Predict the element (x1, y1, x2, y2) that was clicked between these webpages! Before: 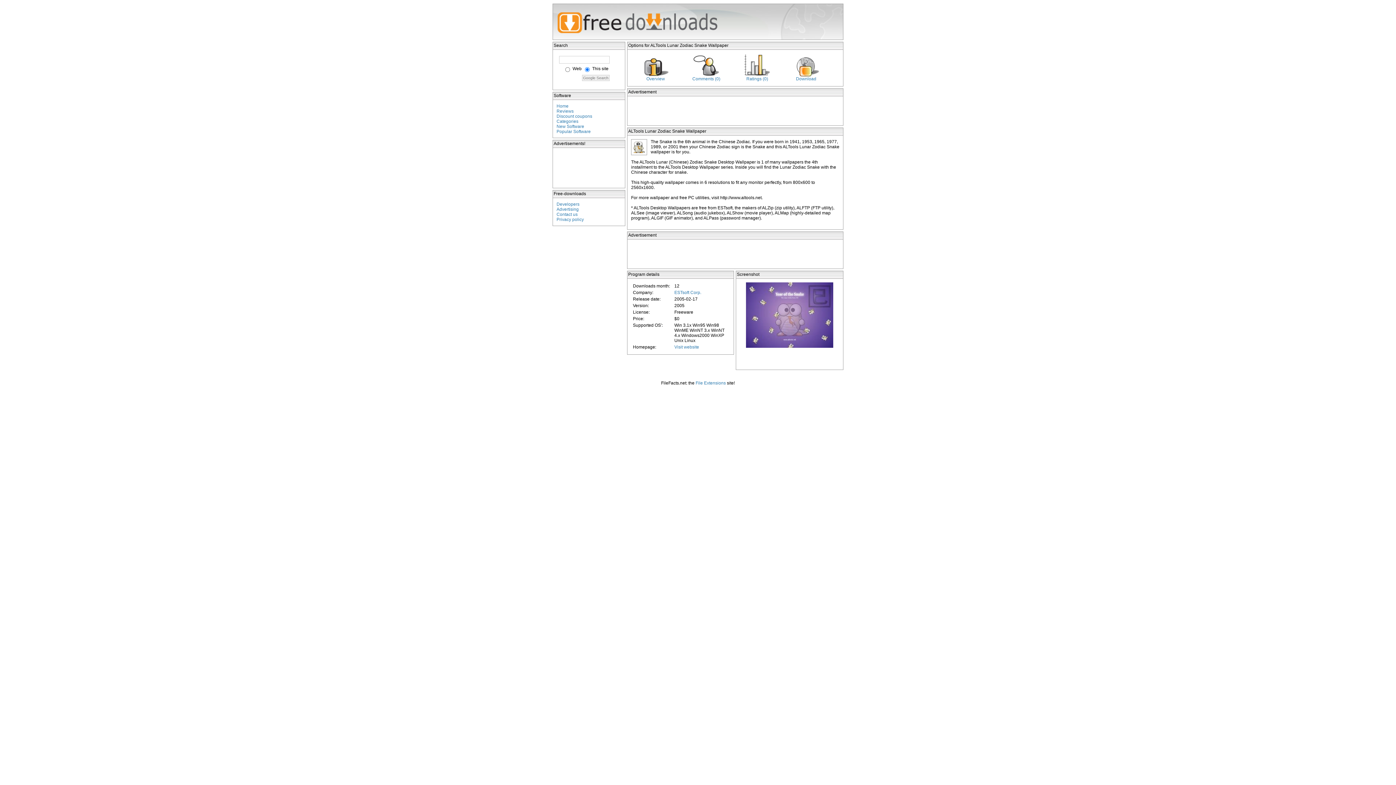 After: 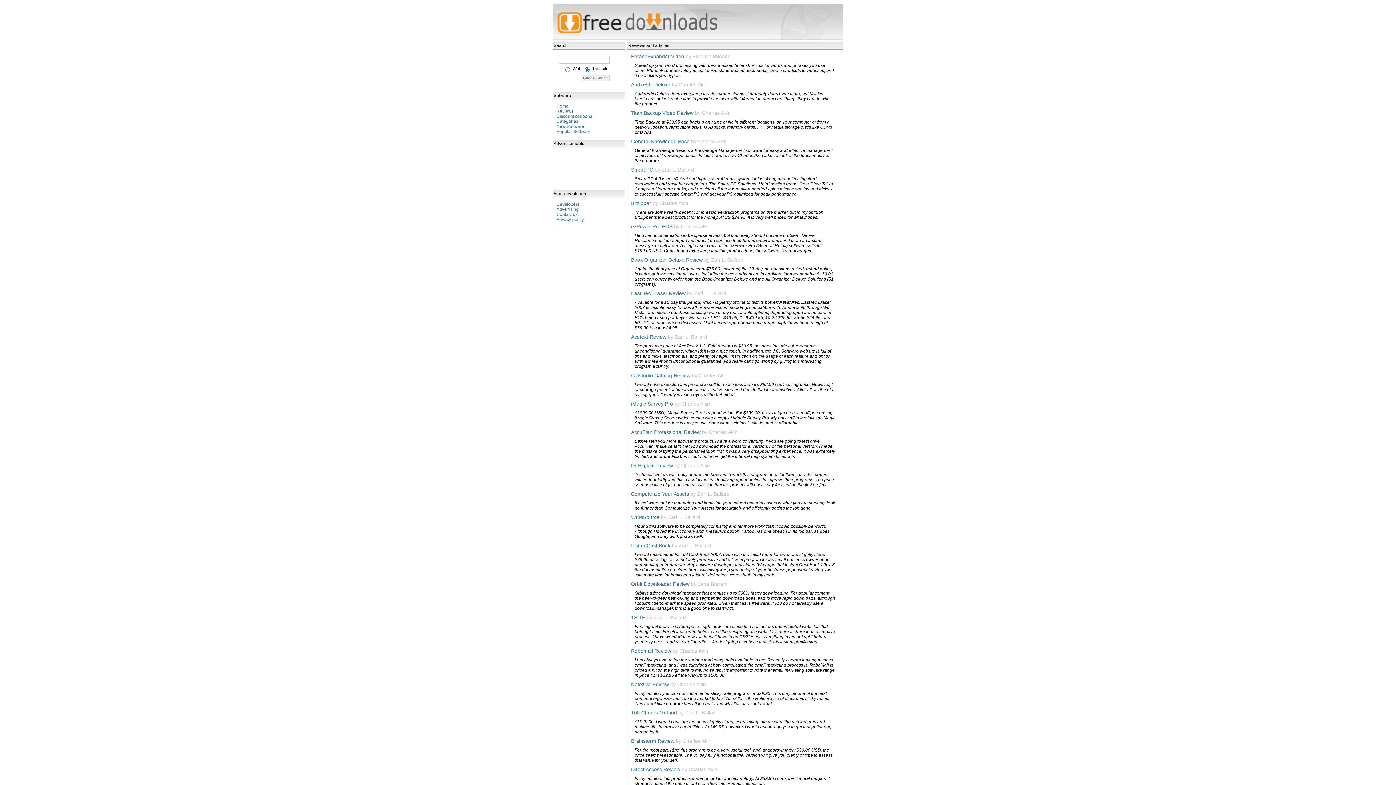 Action: label: Reviews bbox: (556, 108, 573, 113)